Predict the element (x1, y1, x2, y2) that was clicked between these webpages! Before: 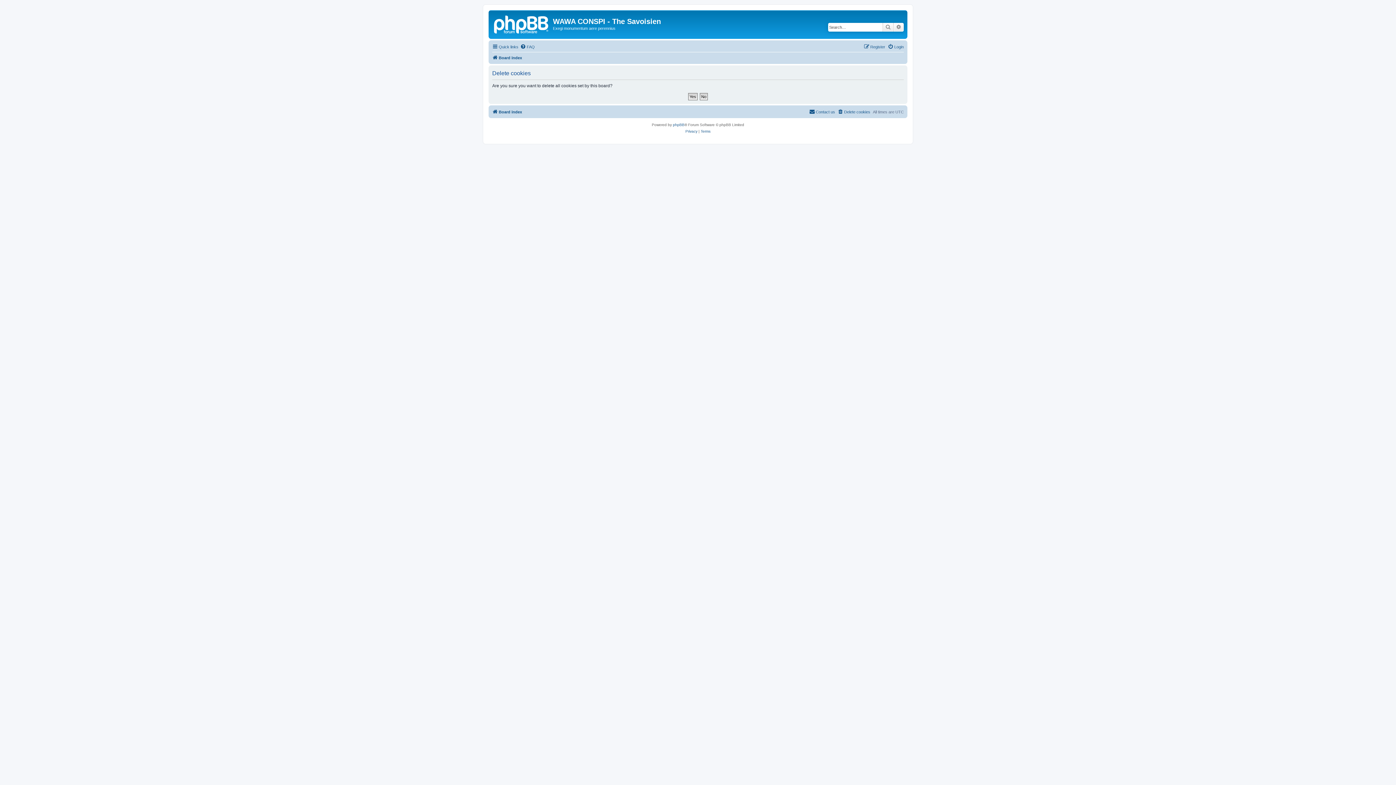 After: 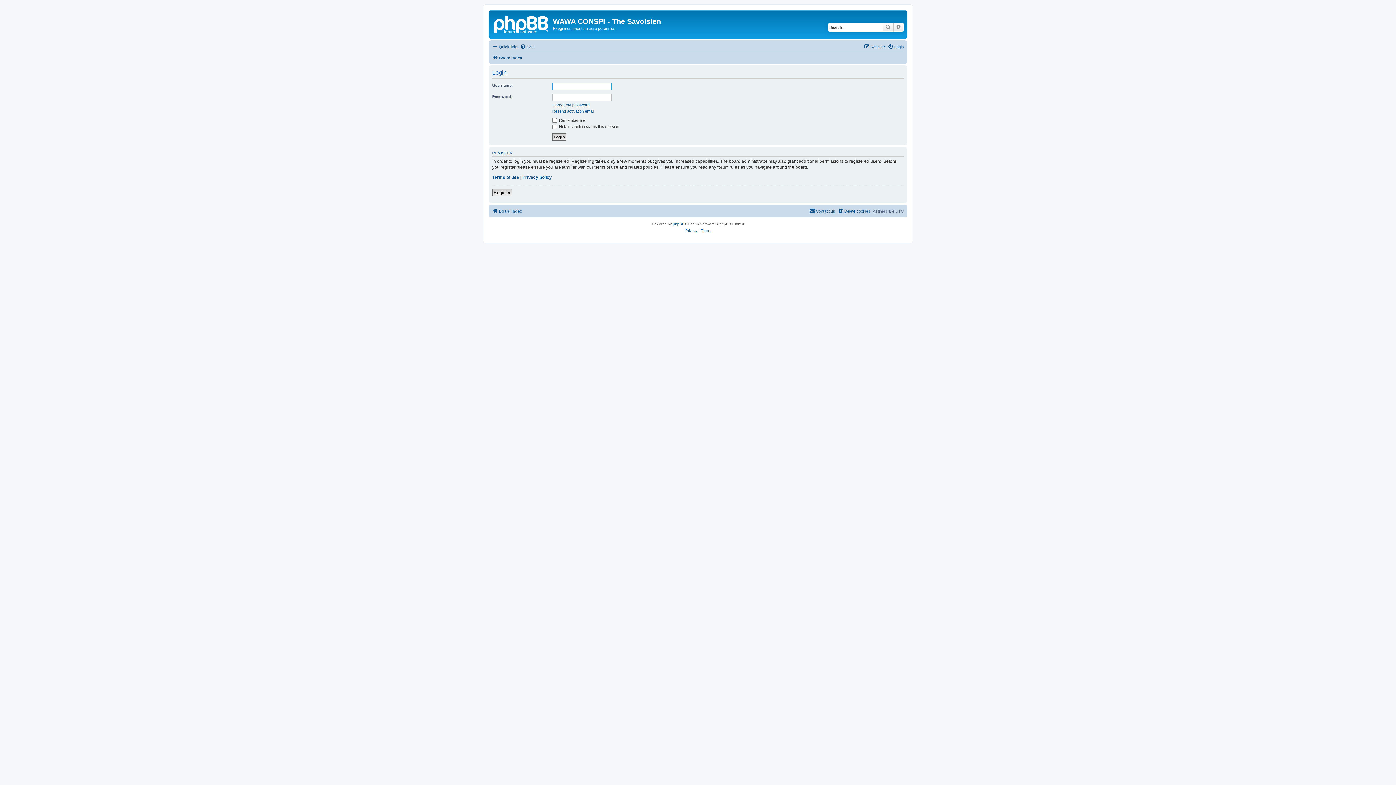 Action: label: Login bbox: (888, 42, 904, 51)